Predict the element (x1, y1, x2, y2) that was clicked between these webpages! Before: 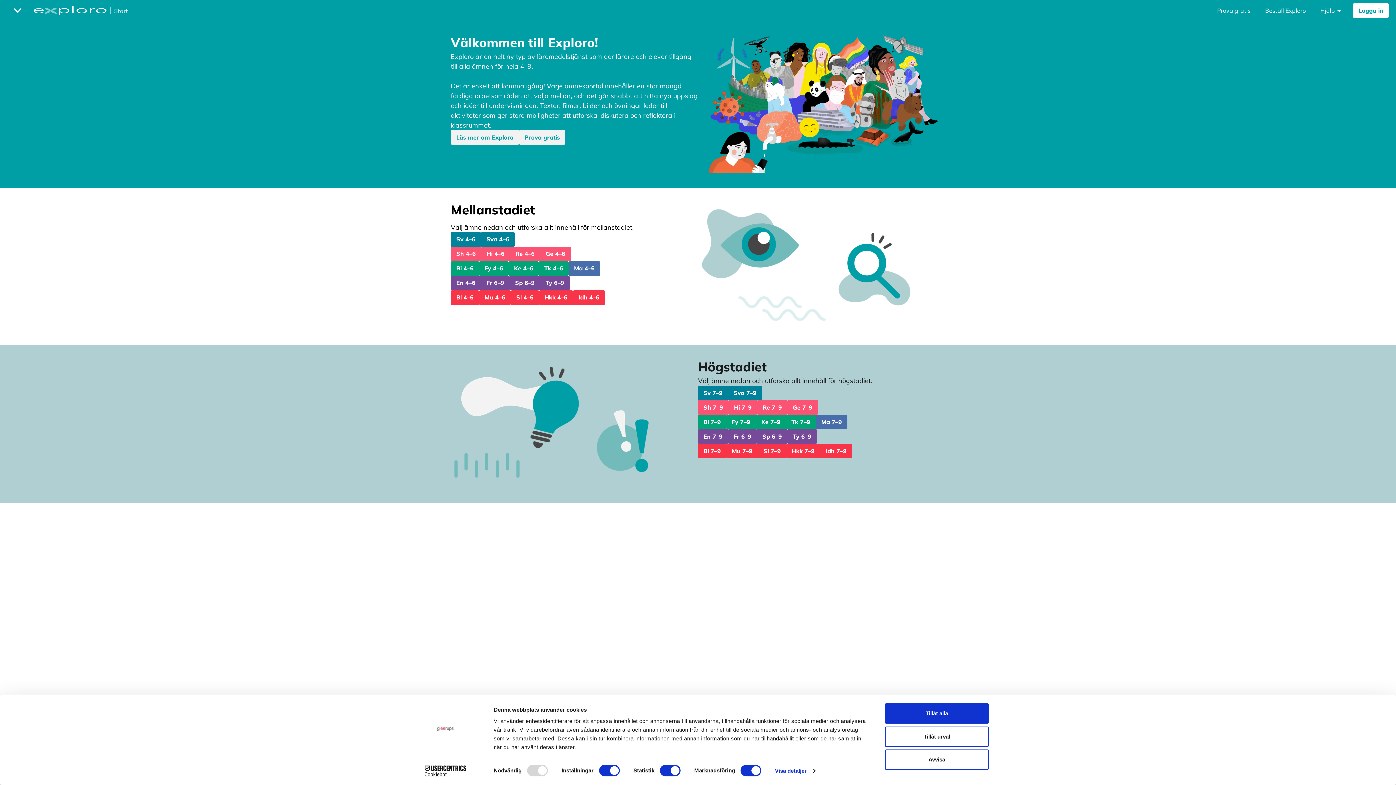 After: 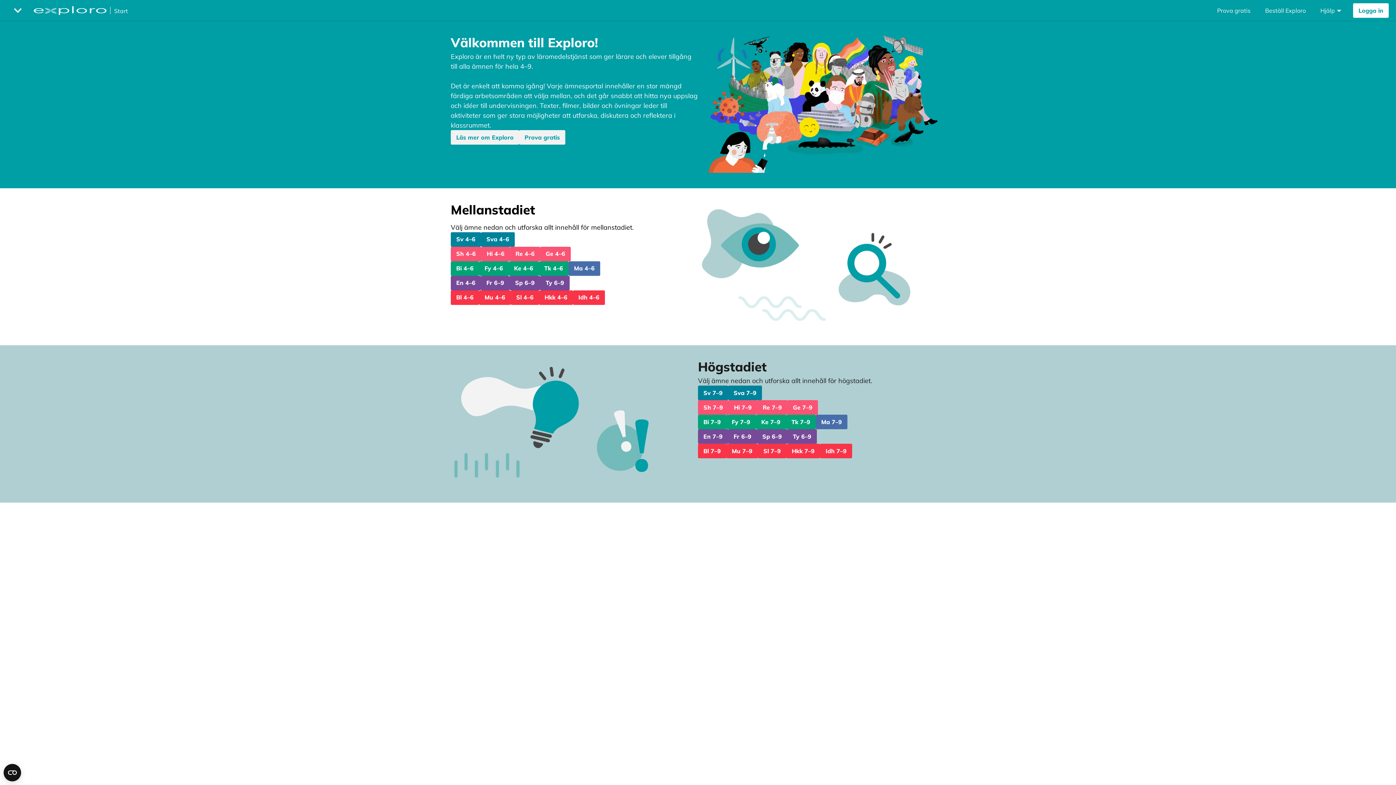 Action: label: Tillåt alla bbox: (885, 703, 989, 724)